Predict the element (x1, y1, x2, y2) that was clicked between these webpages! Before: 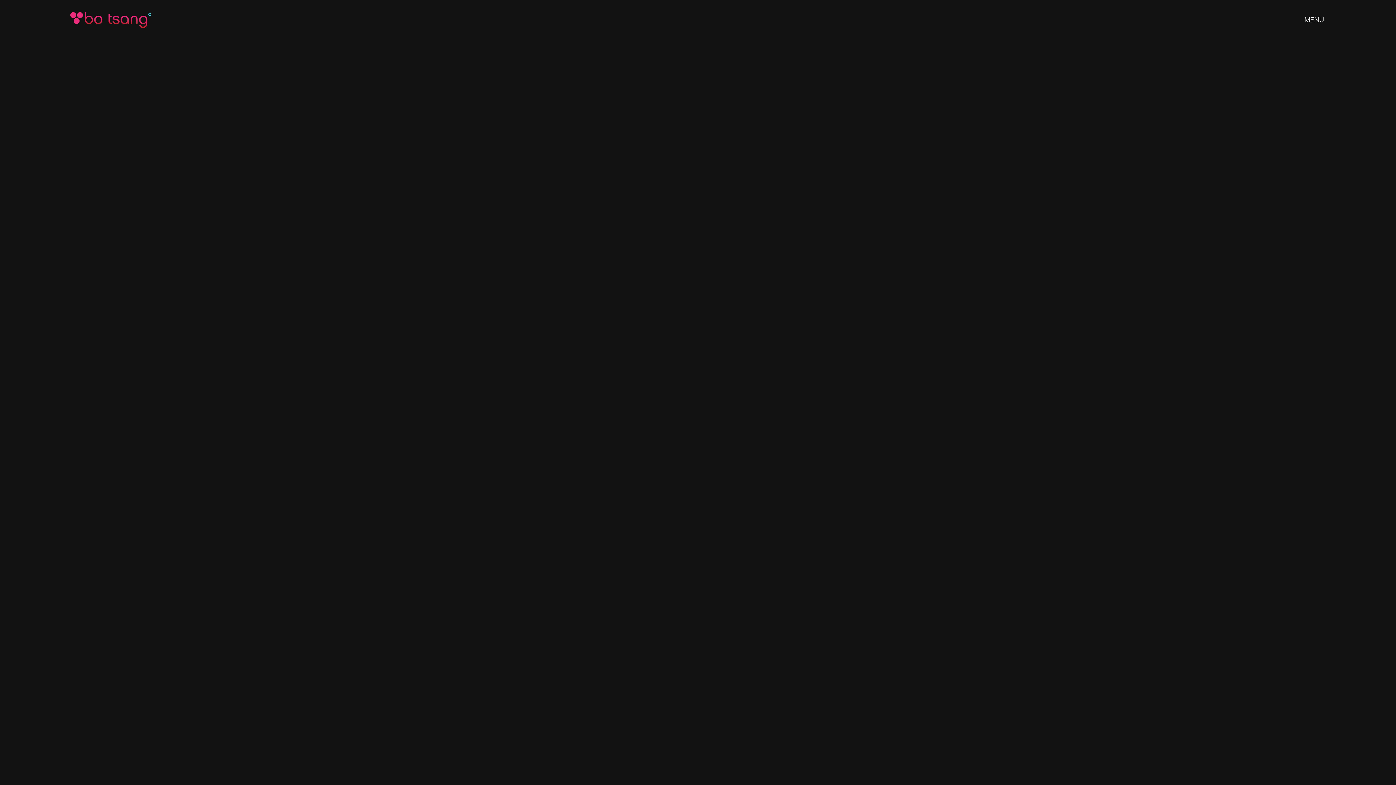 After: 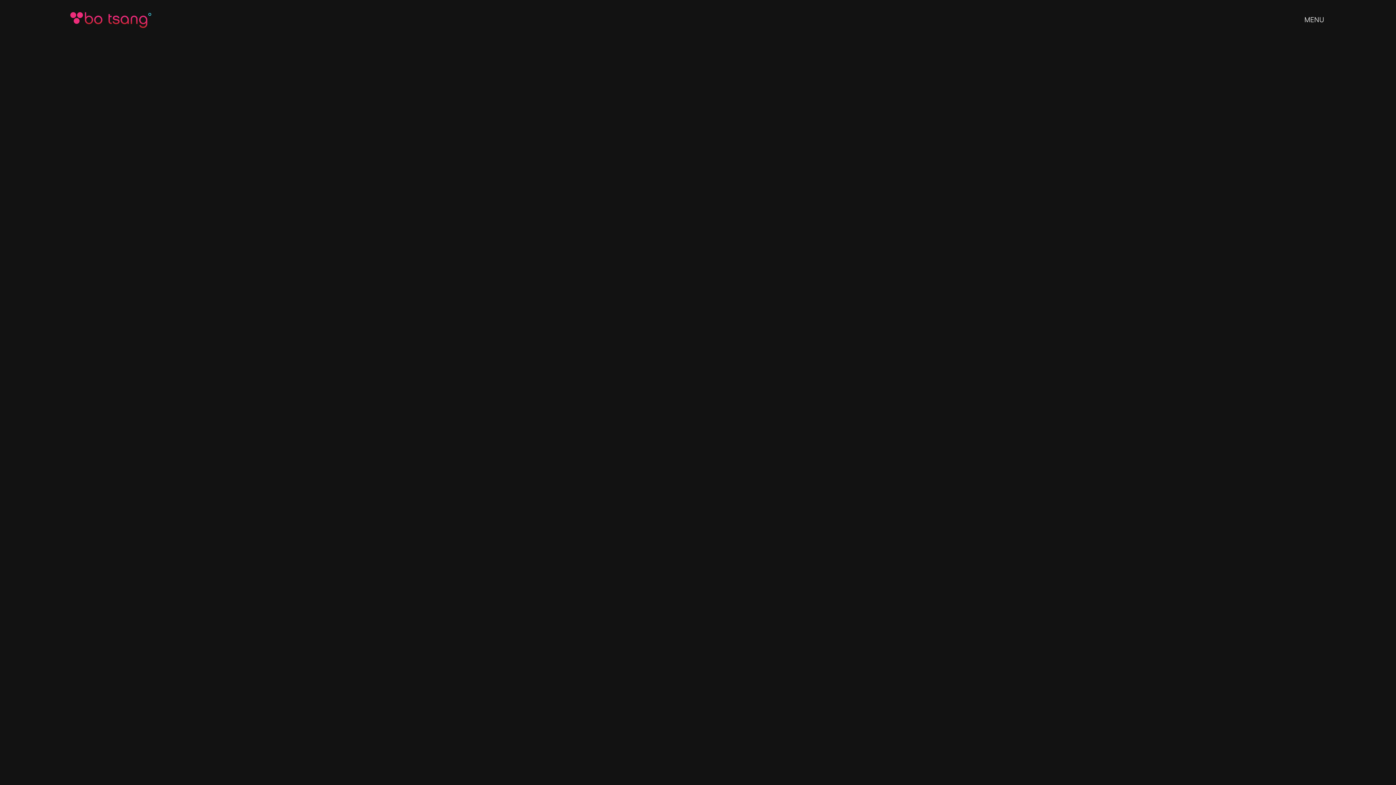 Action: bbox: (661, 557, 734, 575) label: Back to Home